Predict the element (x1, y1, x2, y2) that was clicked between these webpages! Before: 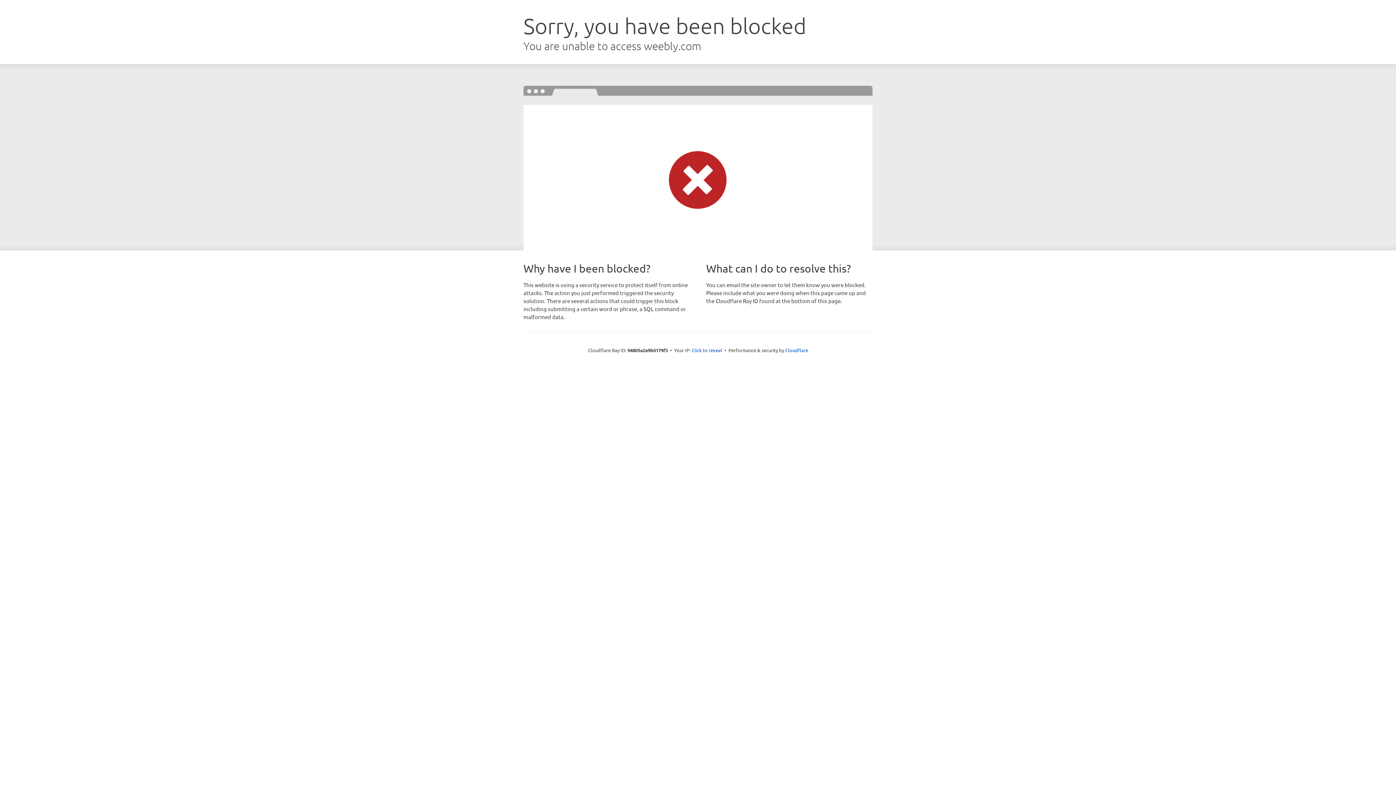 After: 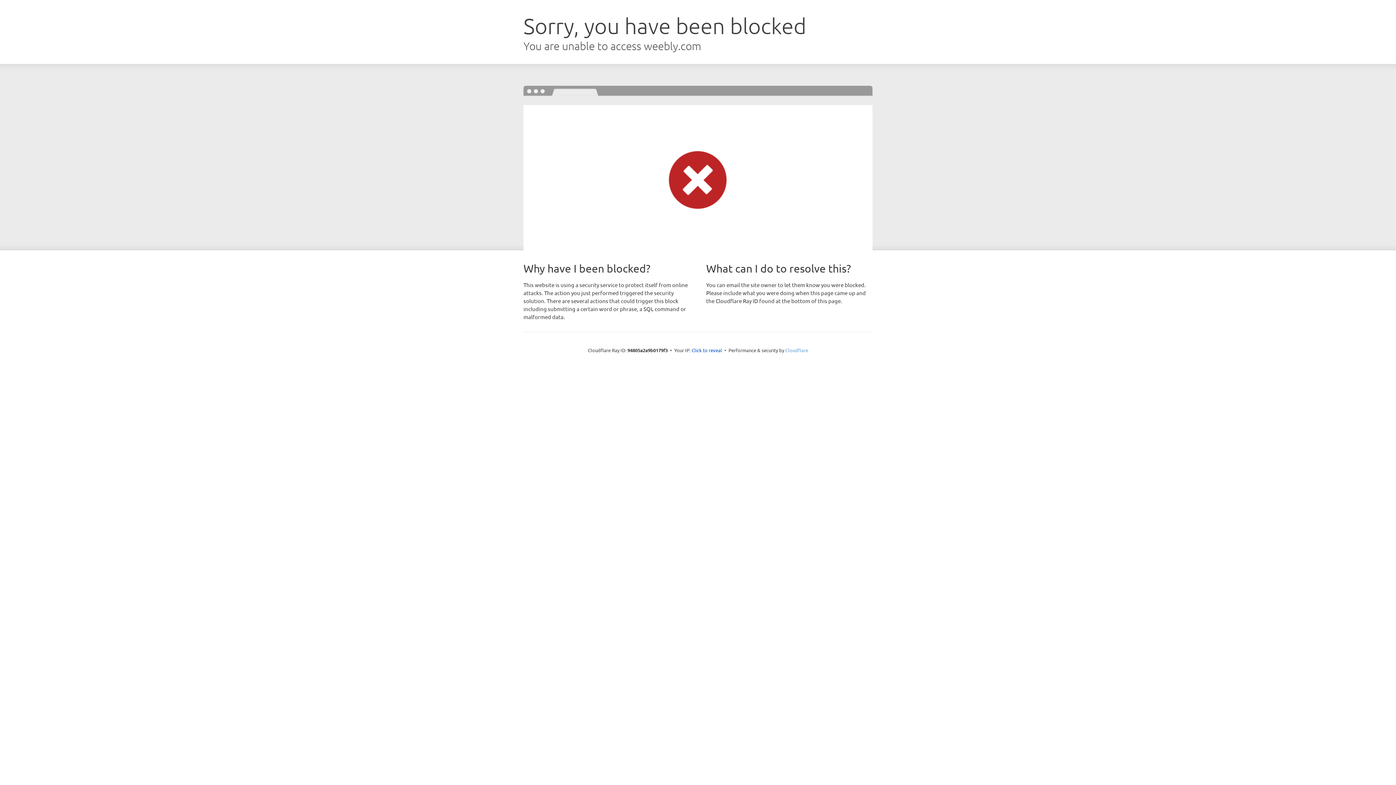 Action: bbox: (785, 347, 808, 353) label: Cloudflare